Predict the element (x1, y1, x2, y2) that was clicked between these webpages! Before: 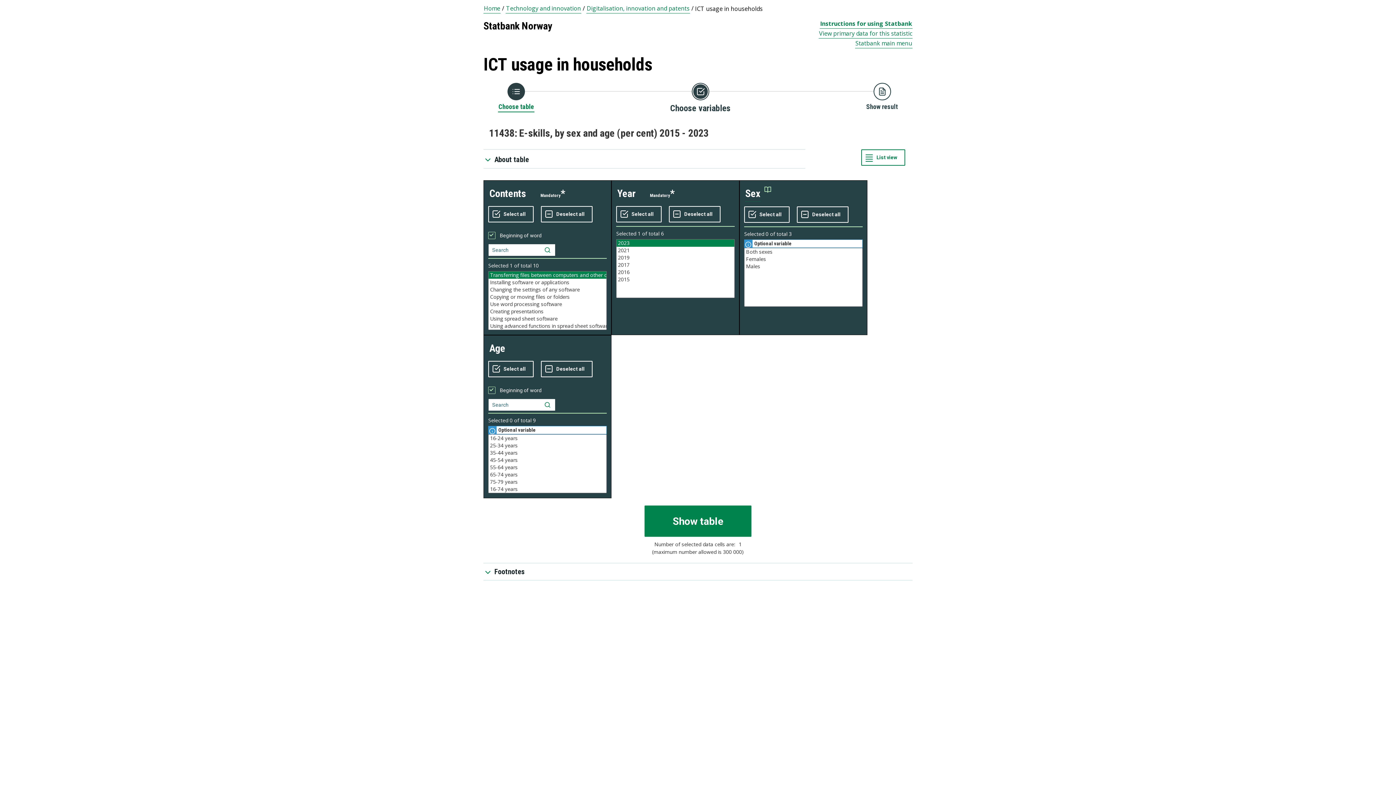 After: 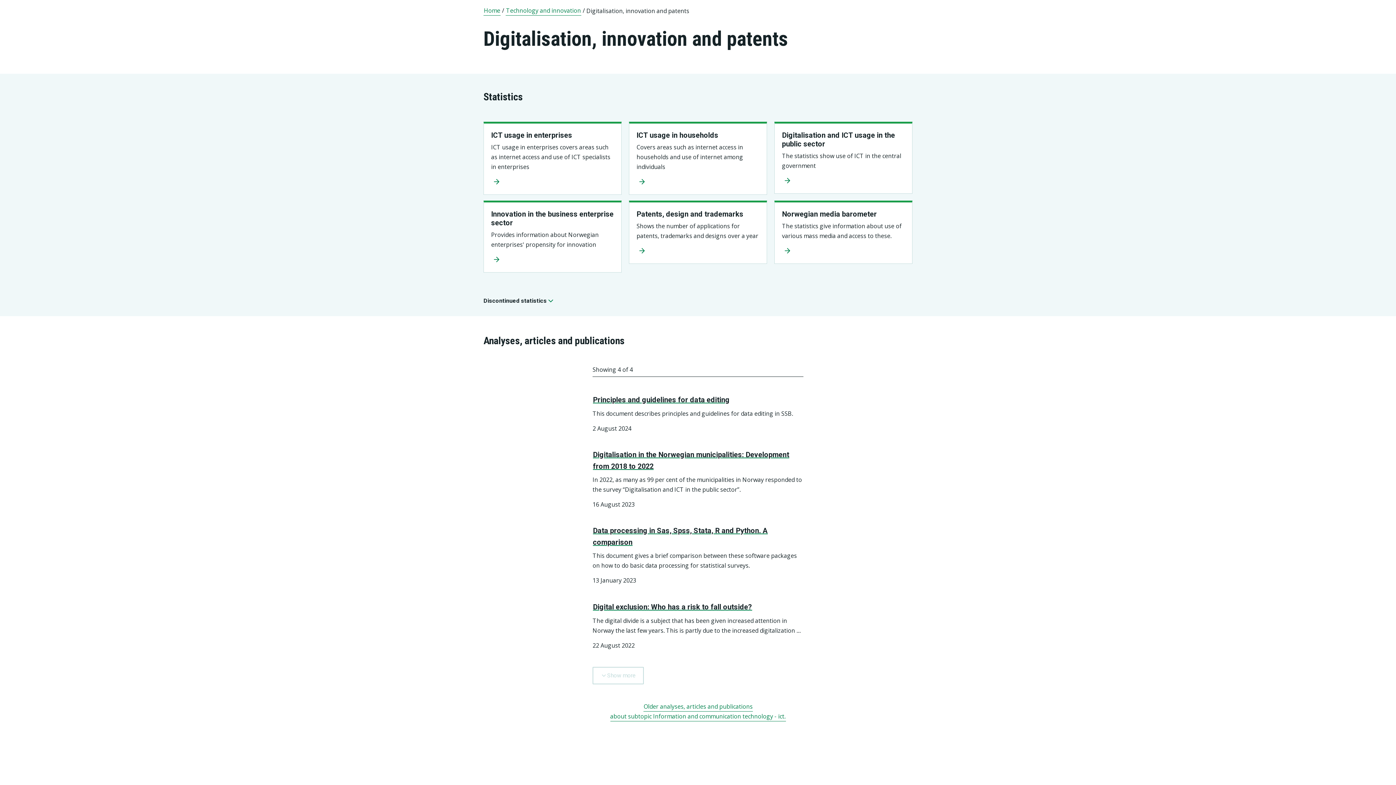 Action: bbox: (586, 4, 690, 13) label: Digitalisation, innovation and patents